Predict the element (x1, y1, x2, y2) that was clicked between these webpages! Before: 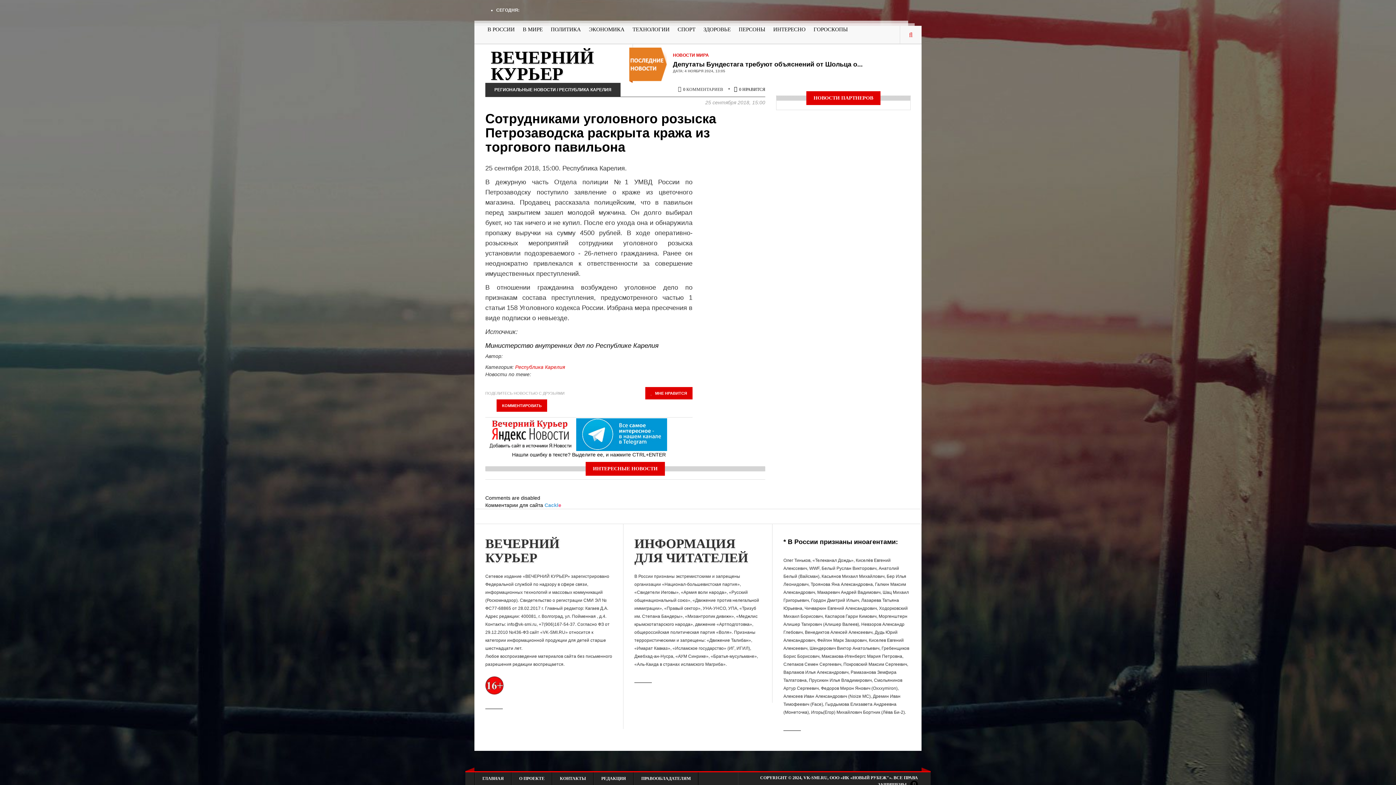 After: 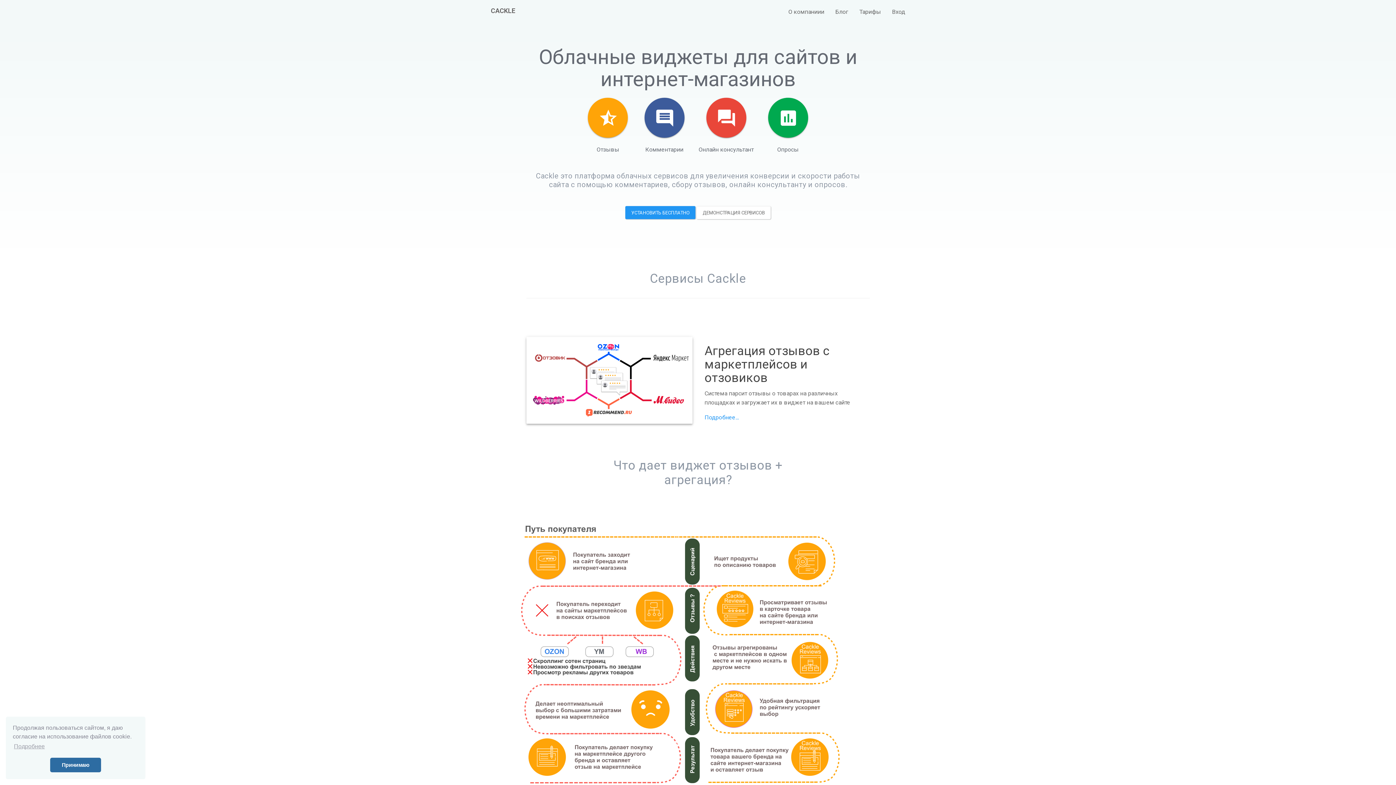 Action: bbox: (485, 502, 561, 508) label: Комментарии для сайта Cackle